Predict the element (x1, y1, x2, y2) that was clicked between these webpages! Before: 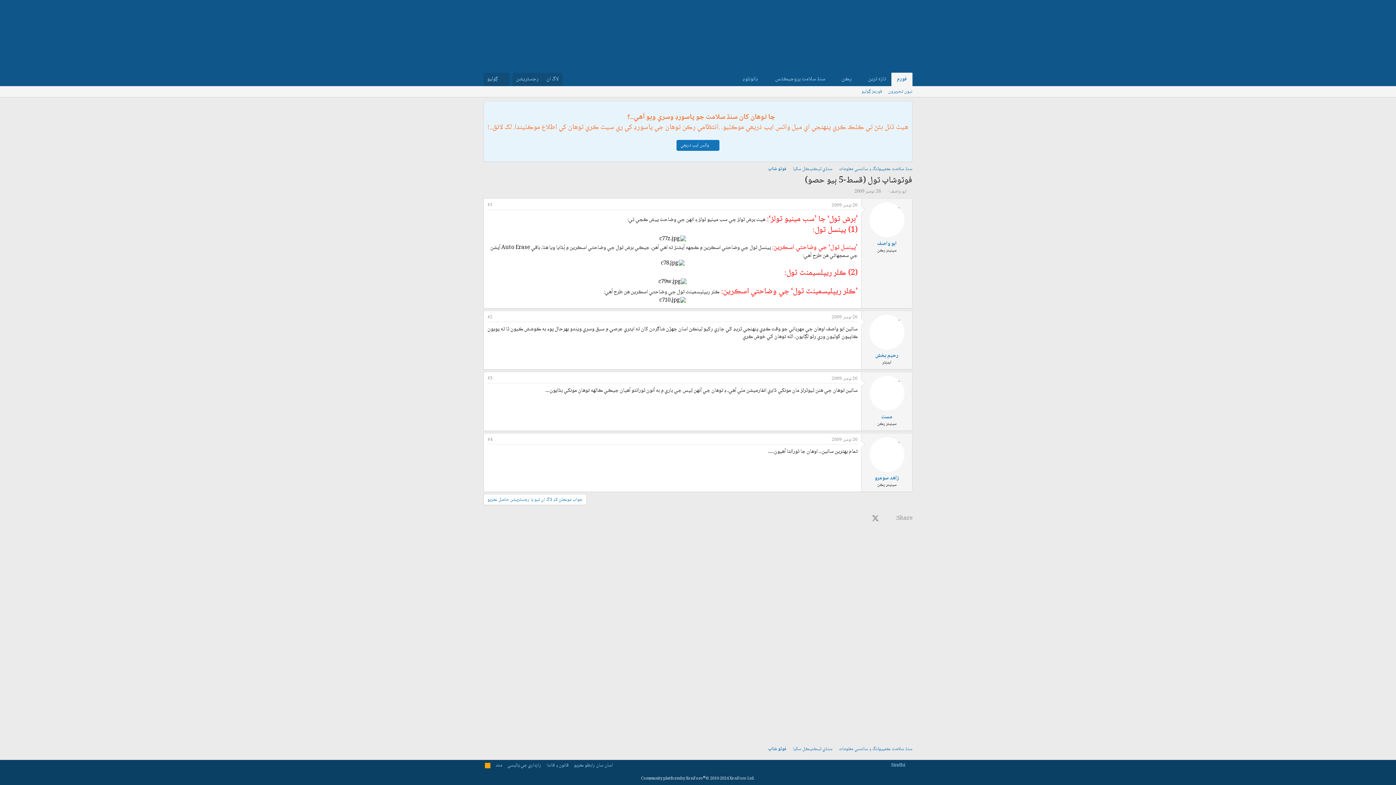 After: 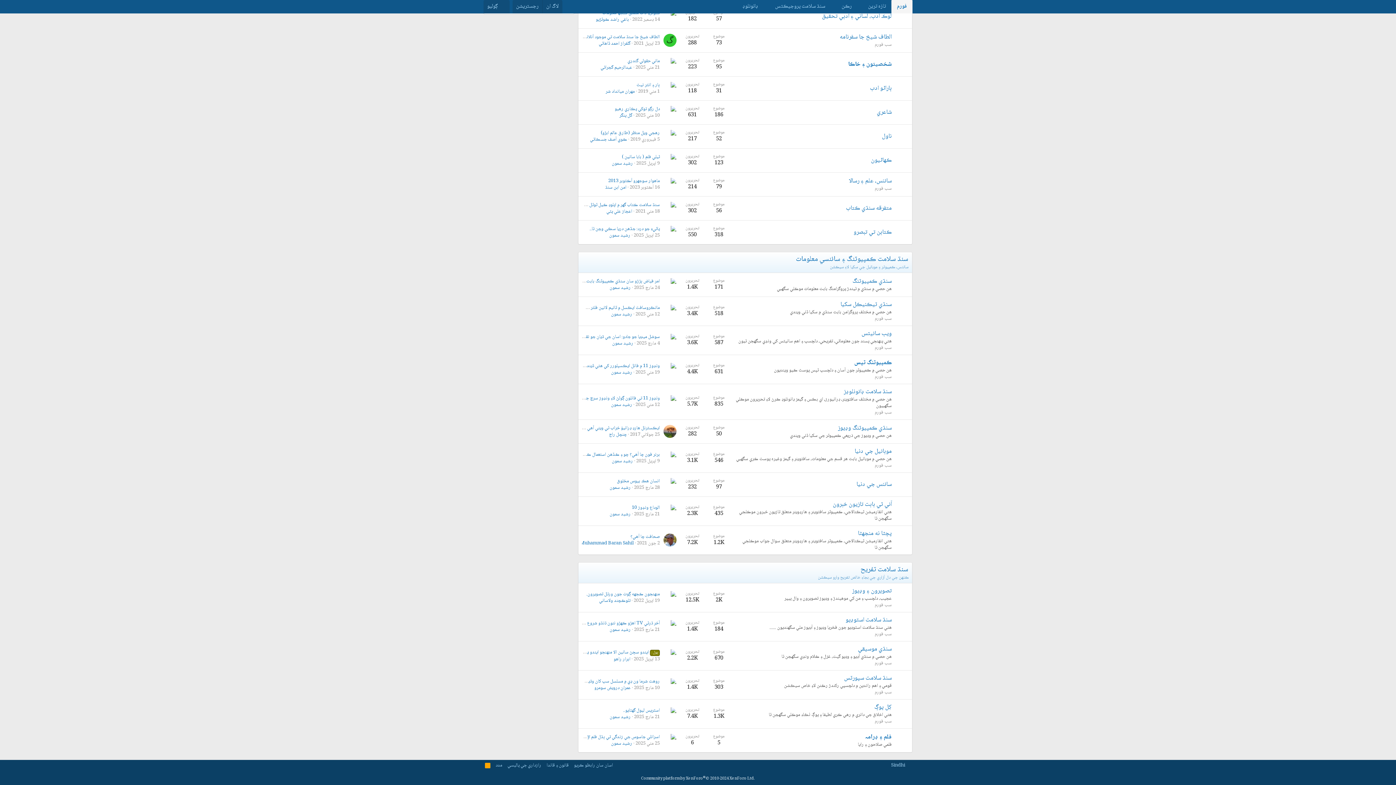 Action: label: سنڌ سلامت ڪمپيوٽنگ ۽ سائنسي معلومات bbox: (837, 745, 914, 754)